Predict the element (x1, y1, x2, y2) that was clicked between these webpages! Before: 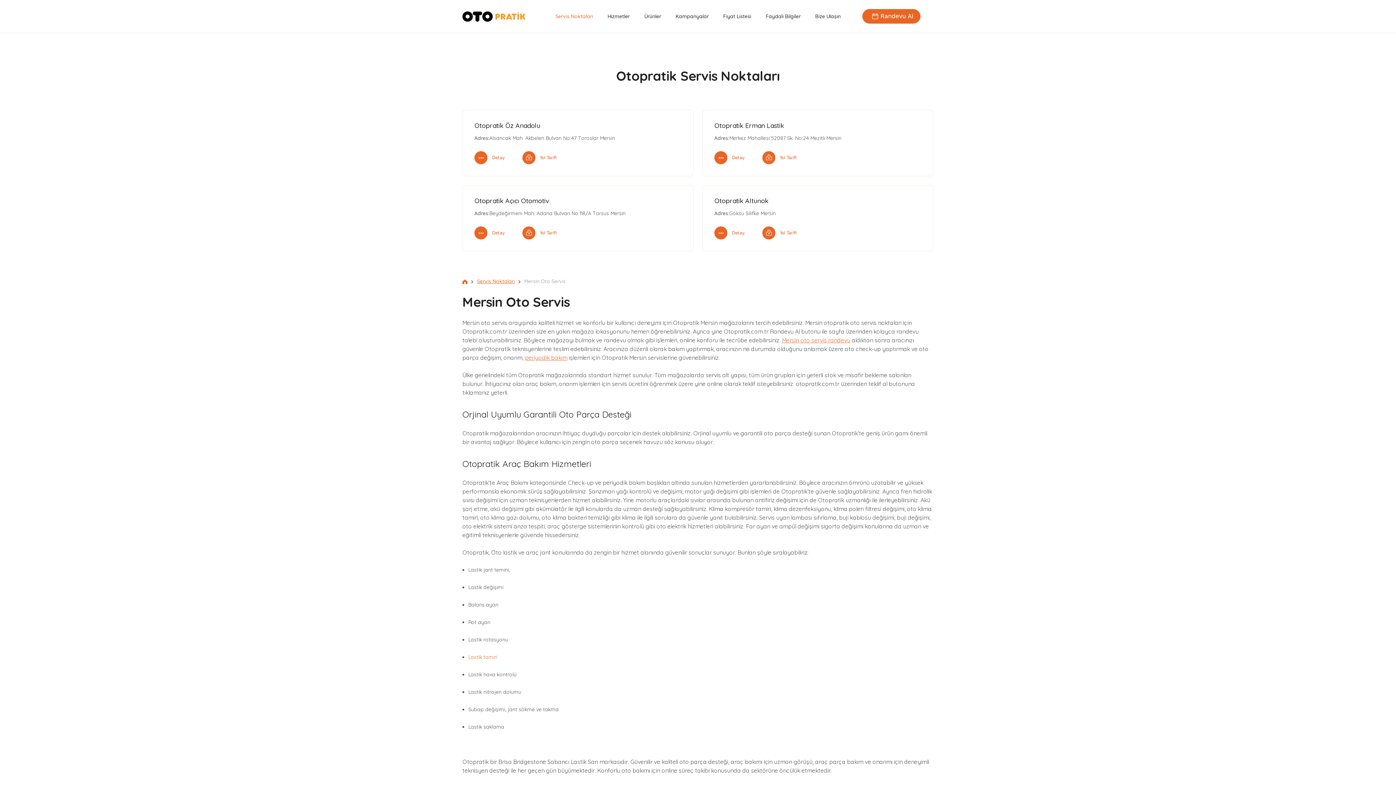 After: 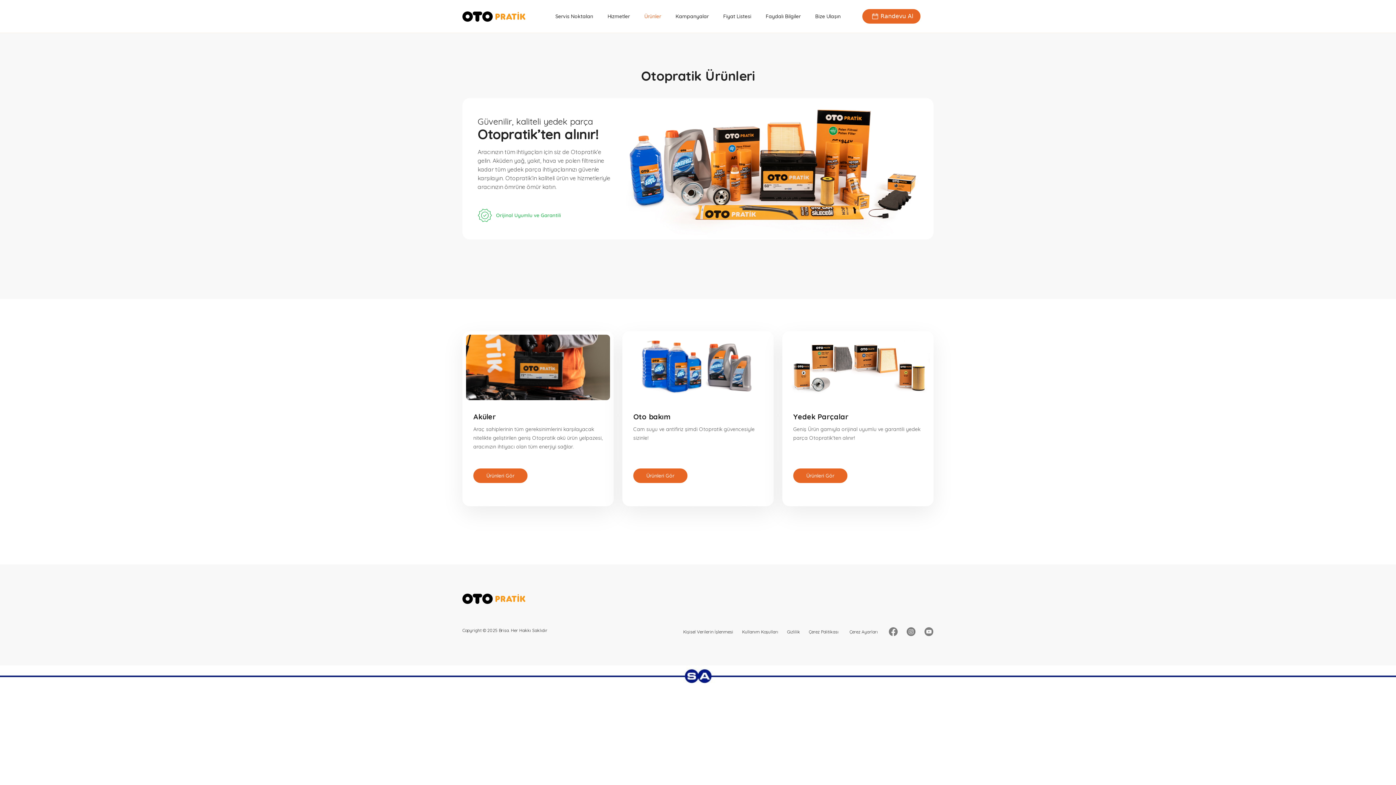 Action: label: Ürünler bbox: (644, 13, 661, 19)